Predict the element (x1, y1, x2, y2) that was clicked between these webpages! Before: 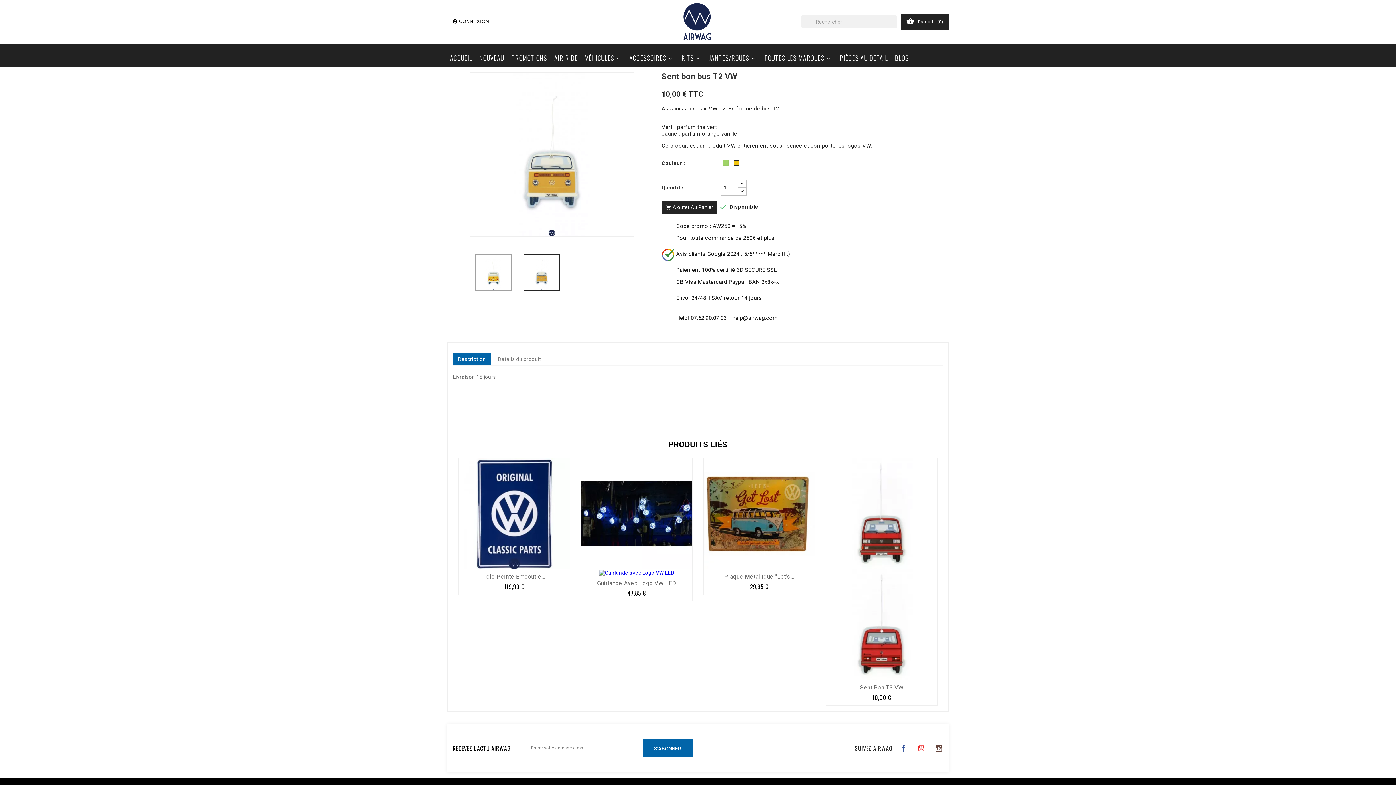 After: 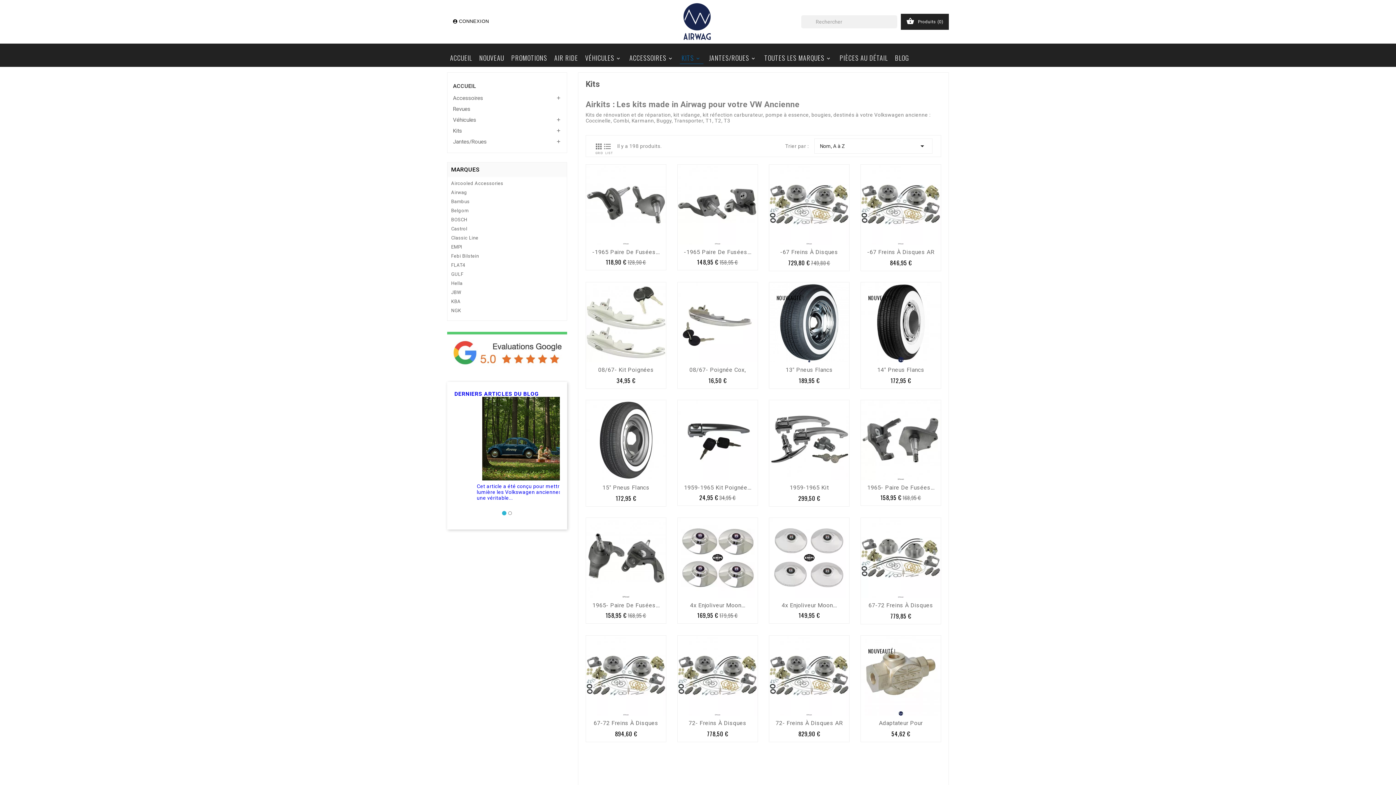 Action: bbox: (678, 48, 705, 66) label: 
KITS